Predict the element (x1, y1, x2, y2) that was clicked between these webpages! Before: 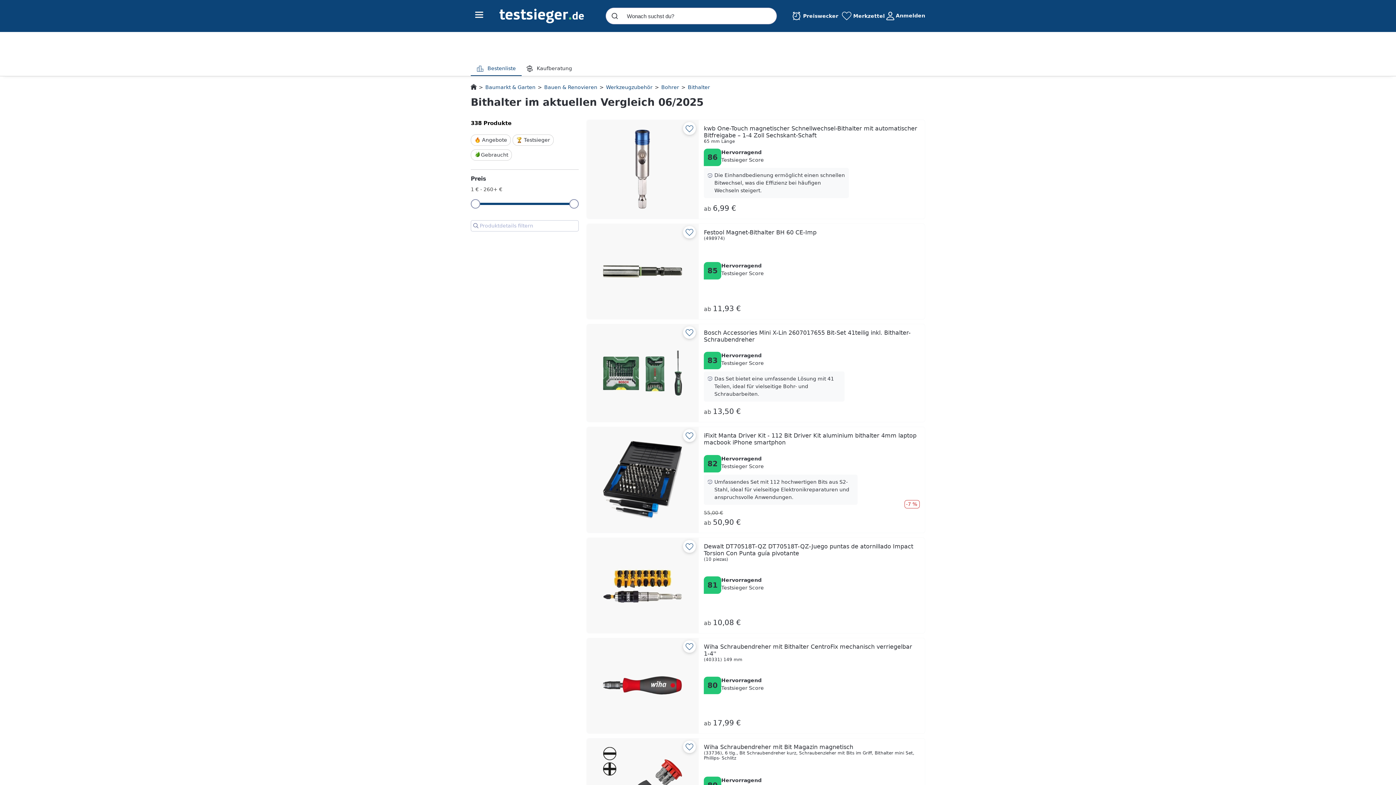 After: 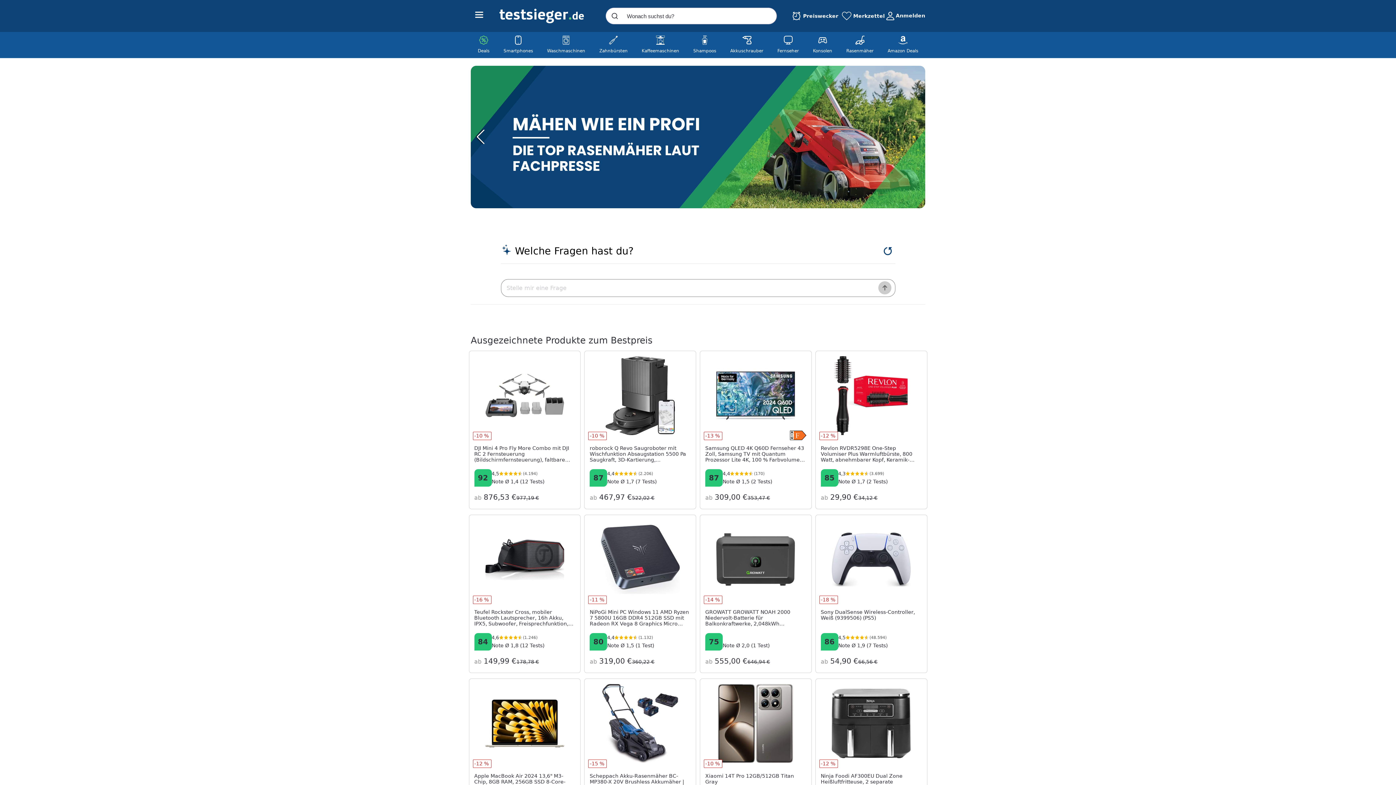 Action: bbox: (498, 12, 585, 18)